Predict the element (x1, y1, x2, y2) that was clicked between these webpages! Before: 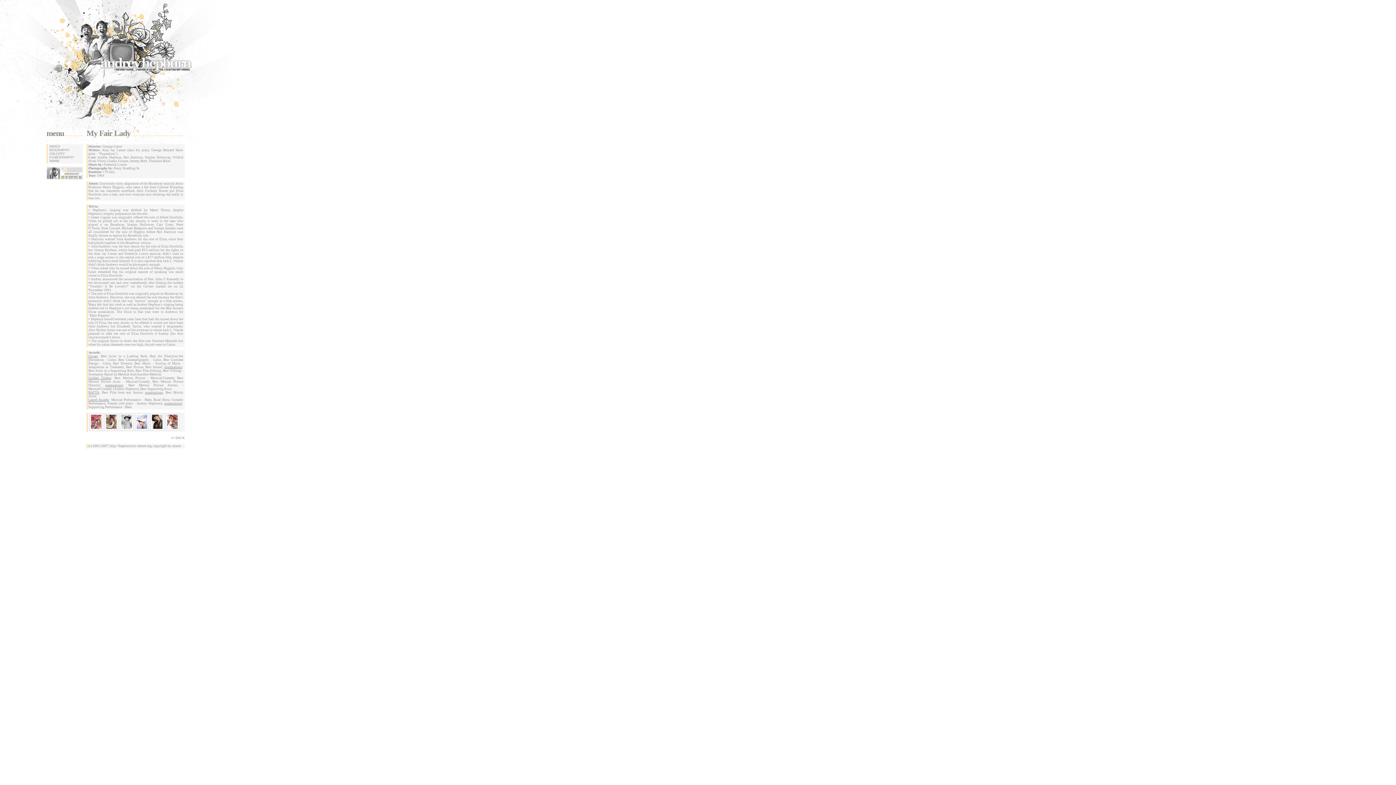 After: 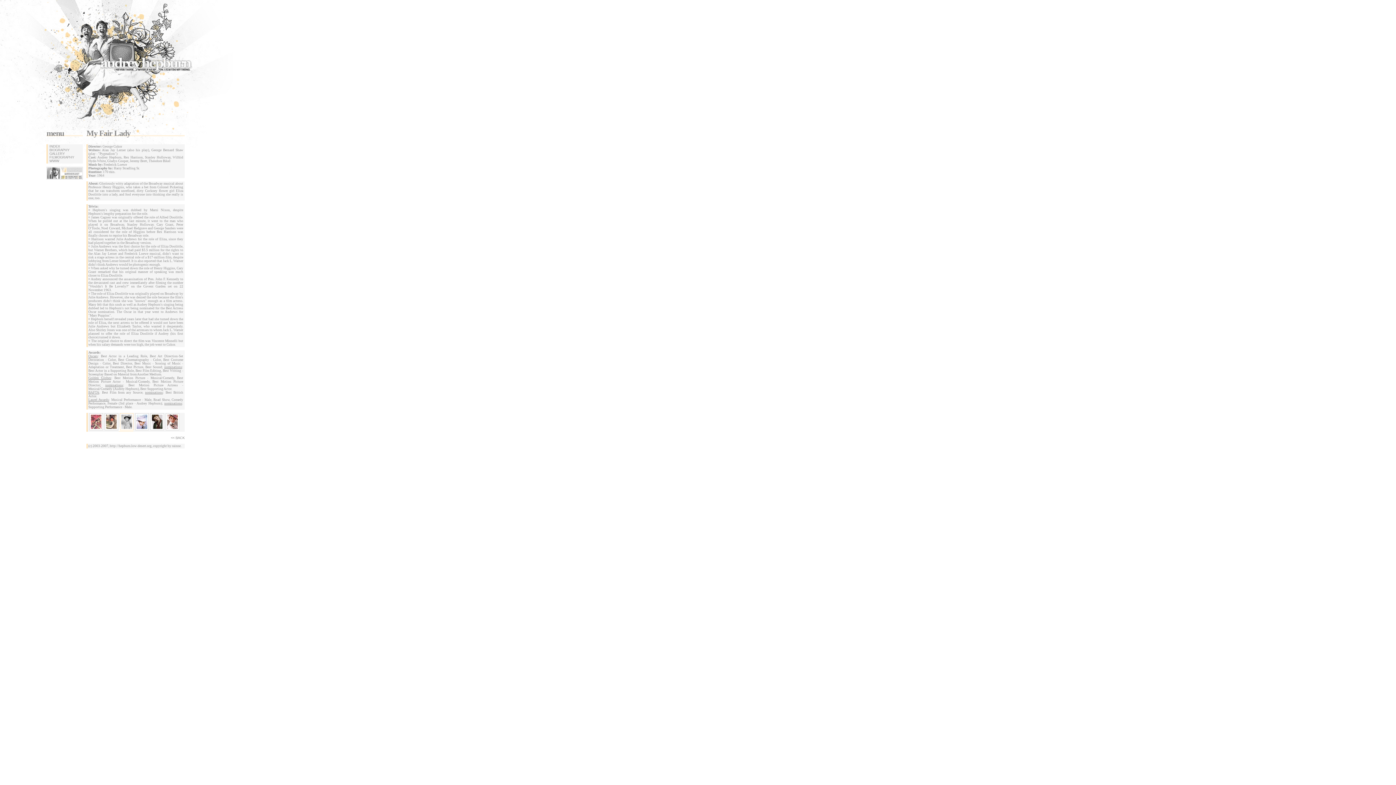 Action: bbox: (118, 427, 133, 431) label:  